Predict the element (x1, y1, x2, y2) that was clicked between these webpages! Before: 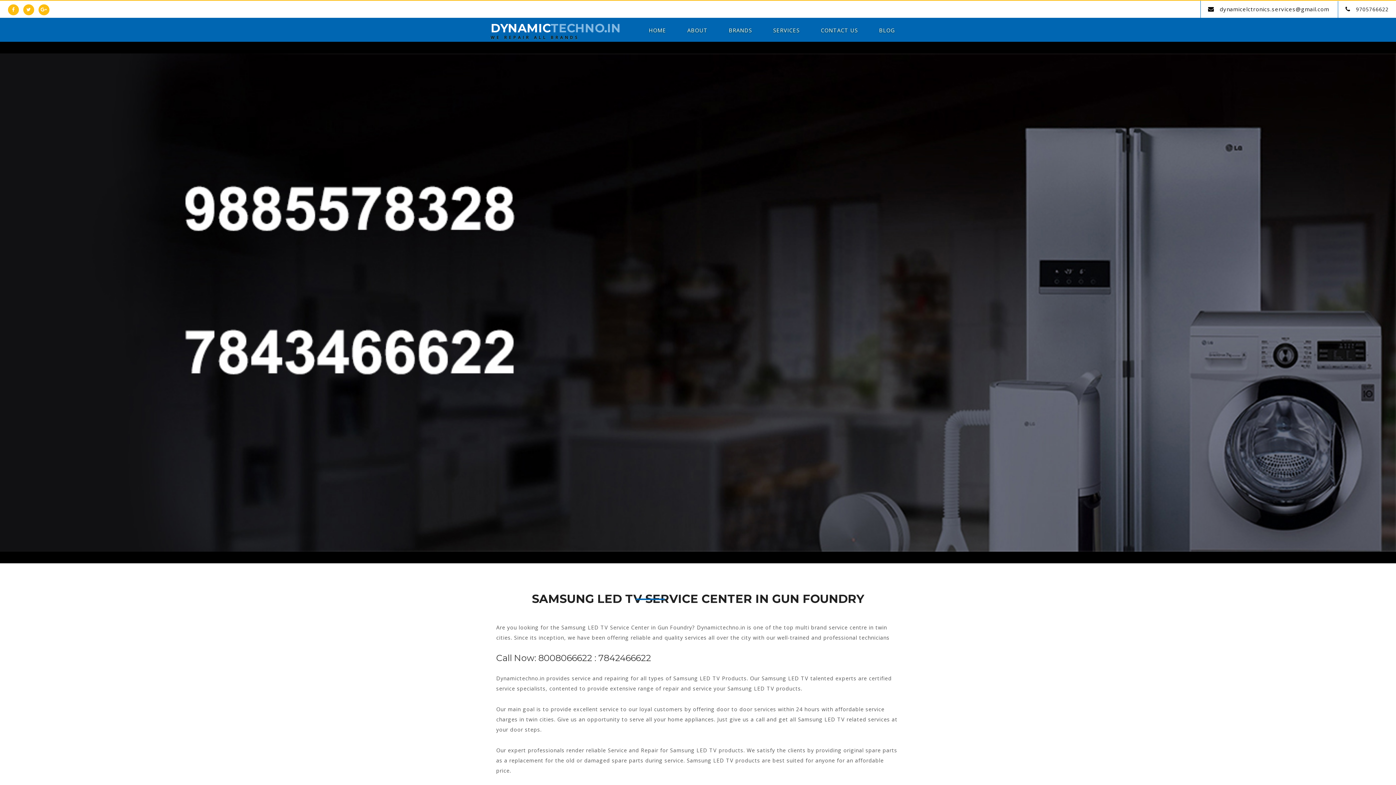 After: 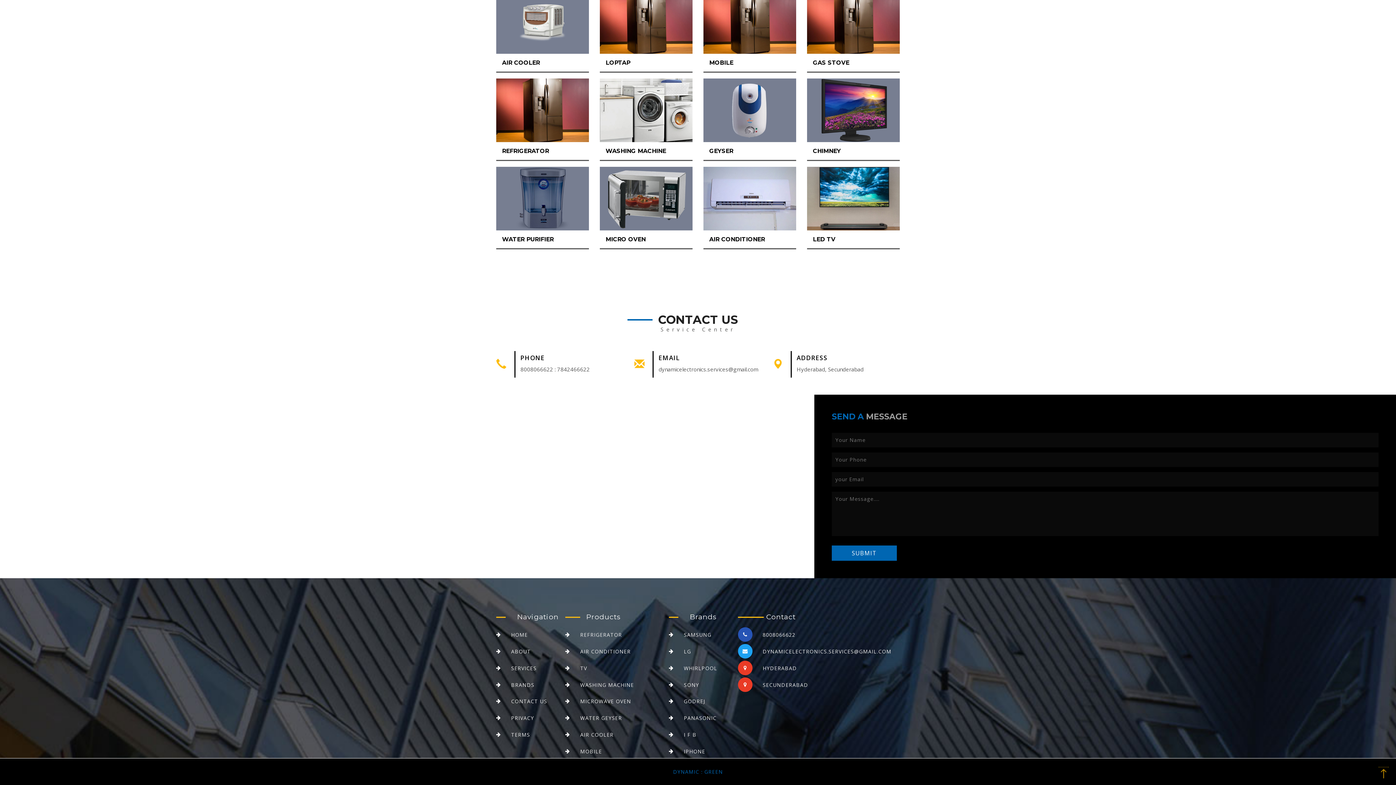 Action: bbox: (813, 26, 866, 33) label: CONTACT US